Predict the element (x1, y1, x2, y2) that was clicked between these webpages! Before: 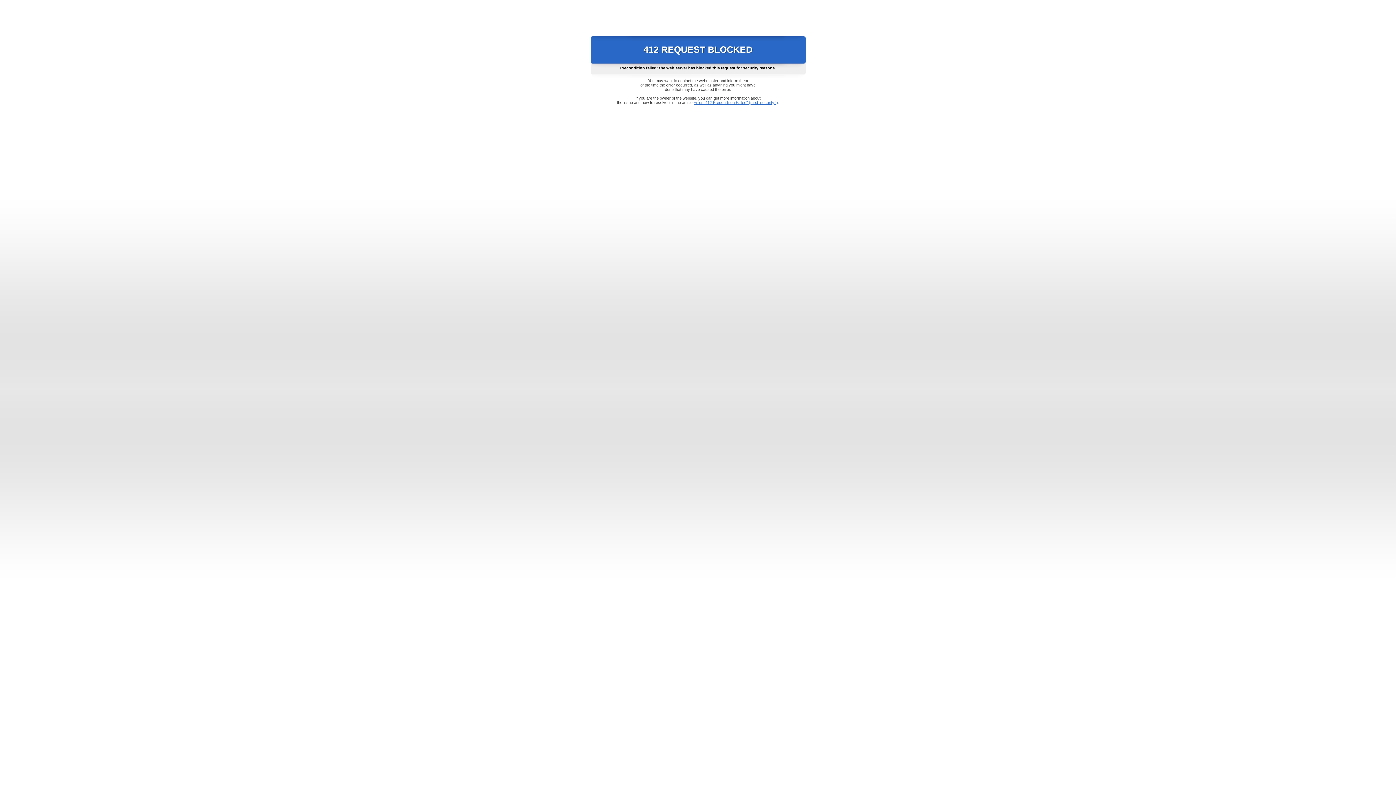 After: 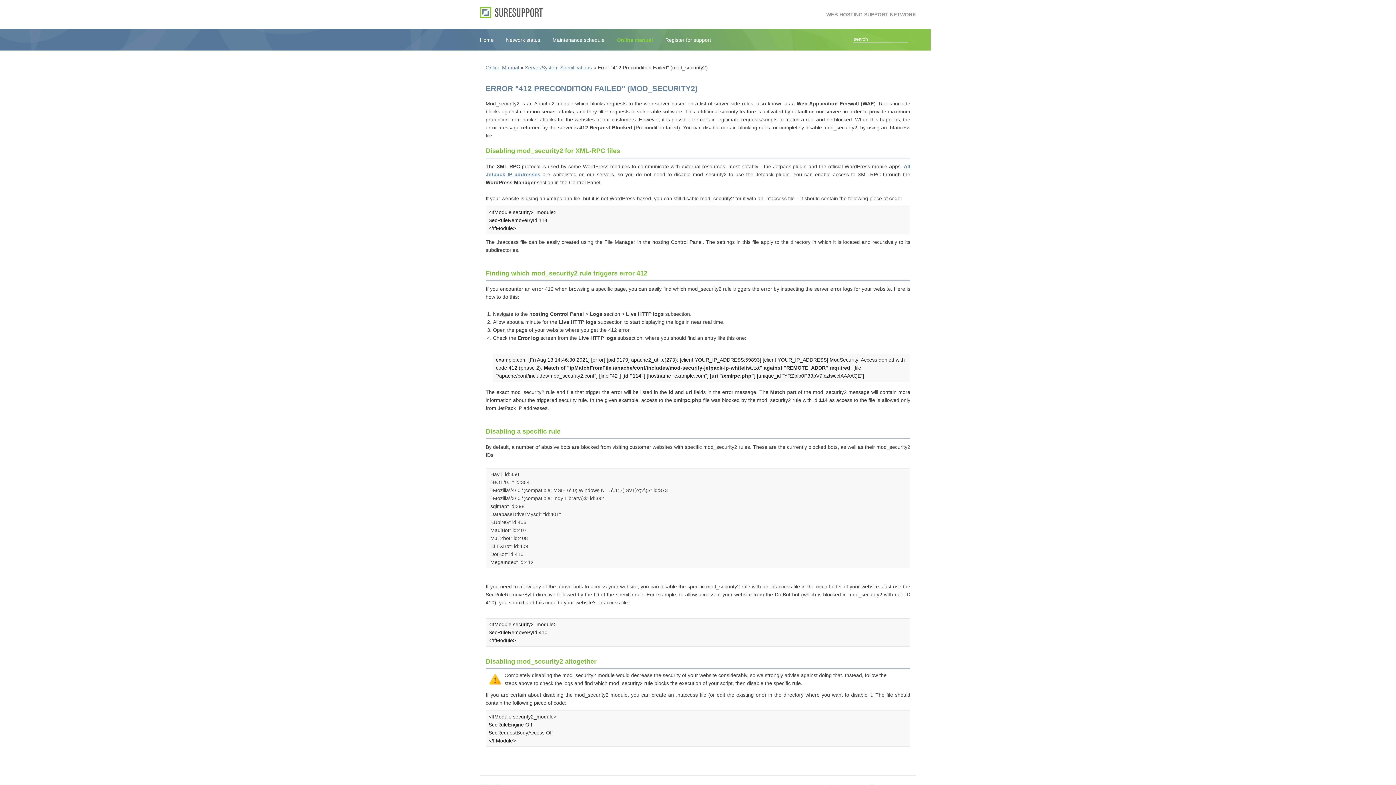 Action: label: Error "412 Precondition Failed" (mod_security2) bbox: (693, 100, 778, 104)